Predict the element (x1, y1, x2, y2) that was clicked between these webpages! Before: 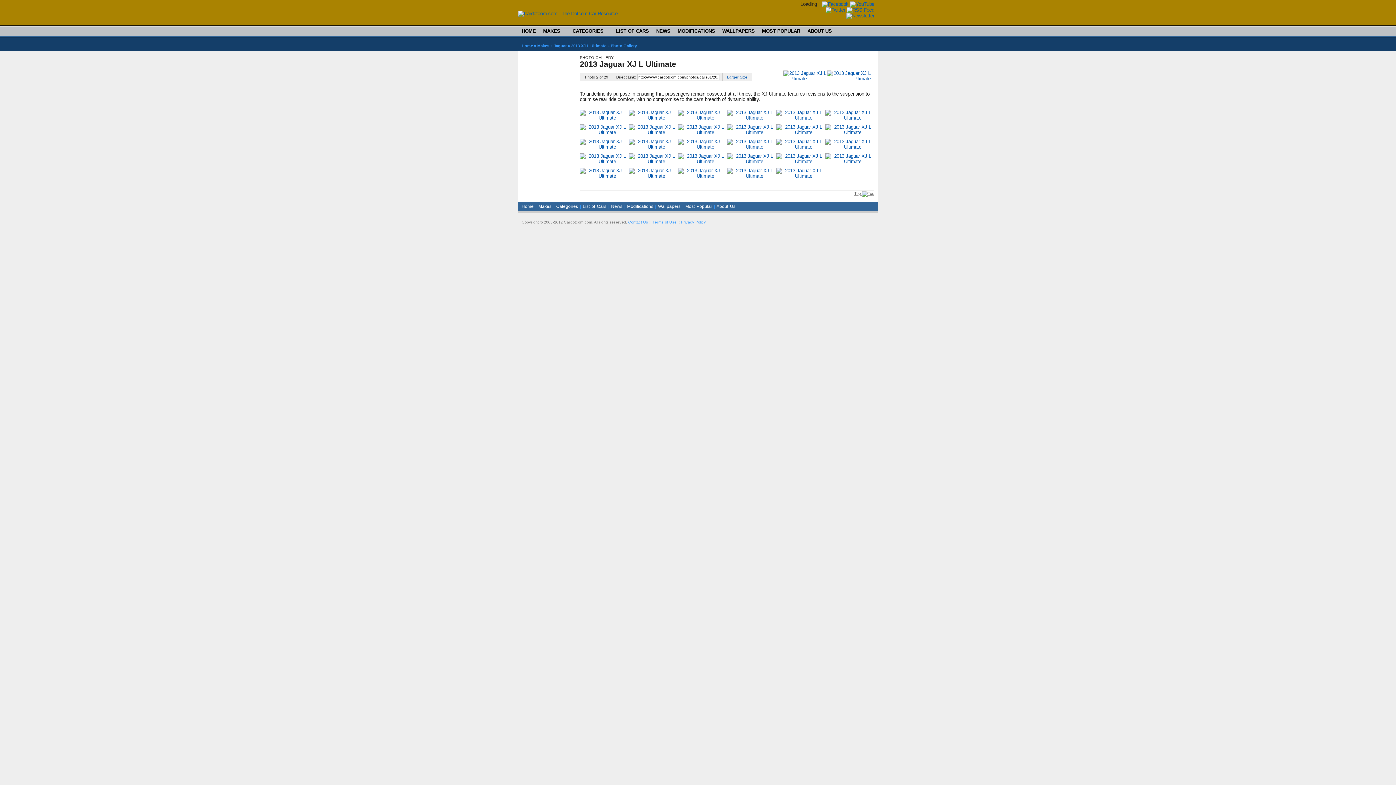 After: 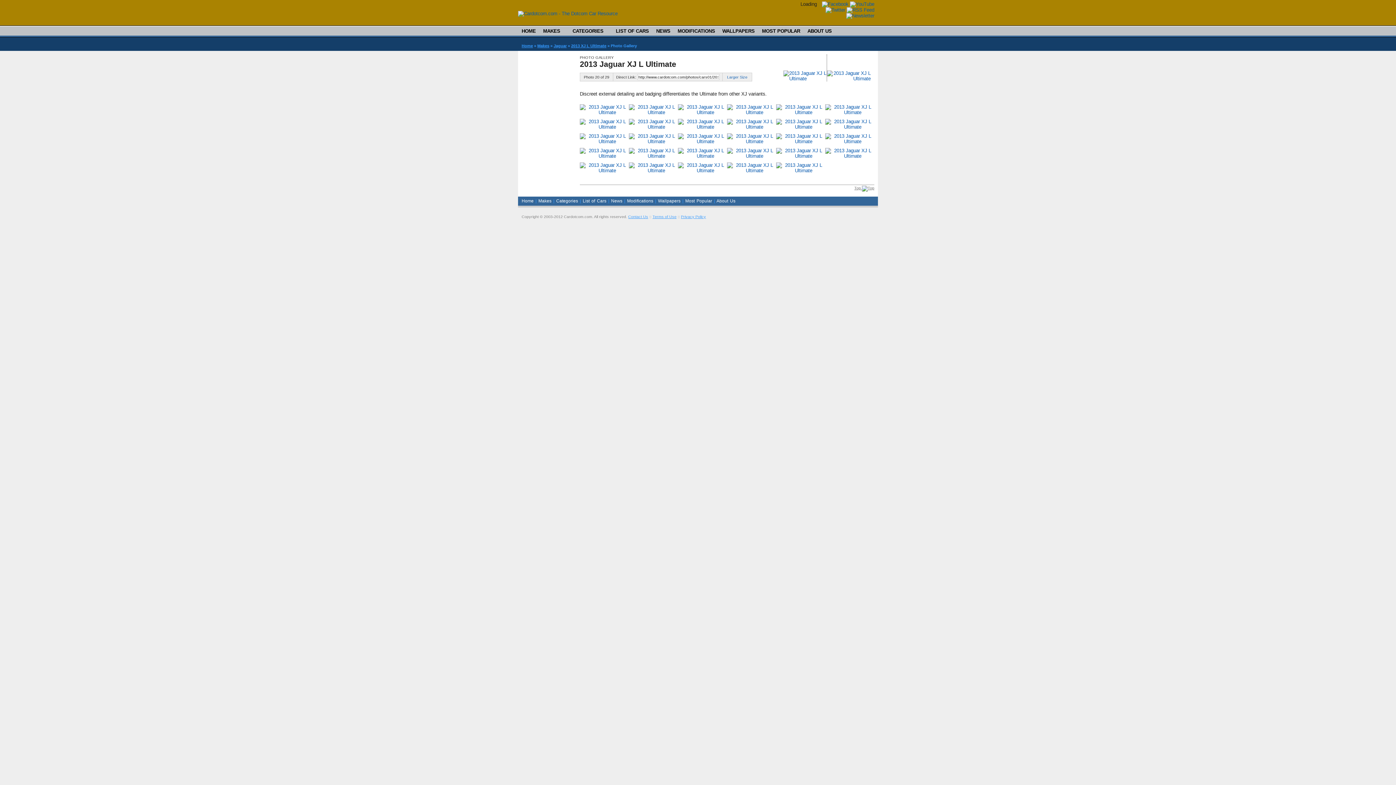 Action: bbox: (629, 158, 678, 164)